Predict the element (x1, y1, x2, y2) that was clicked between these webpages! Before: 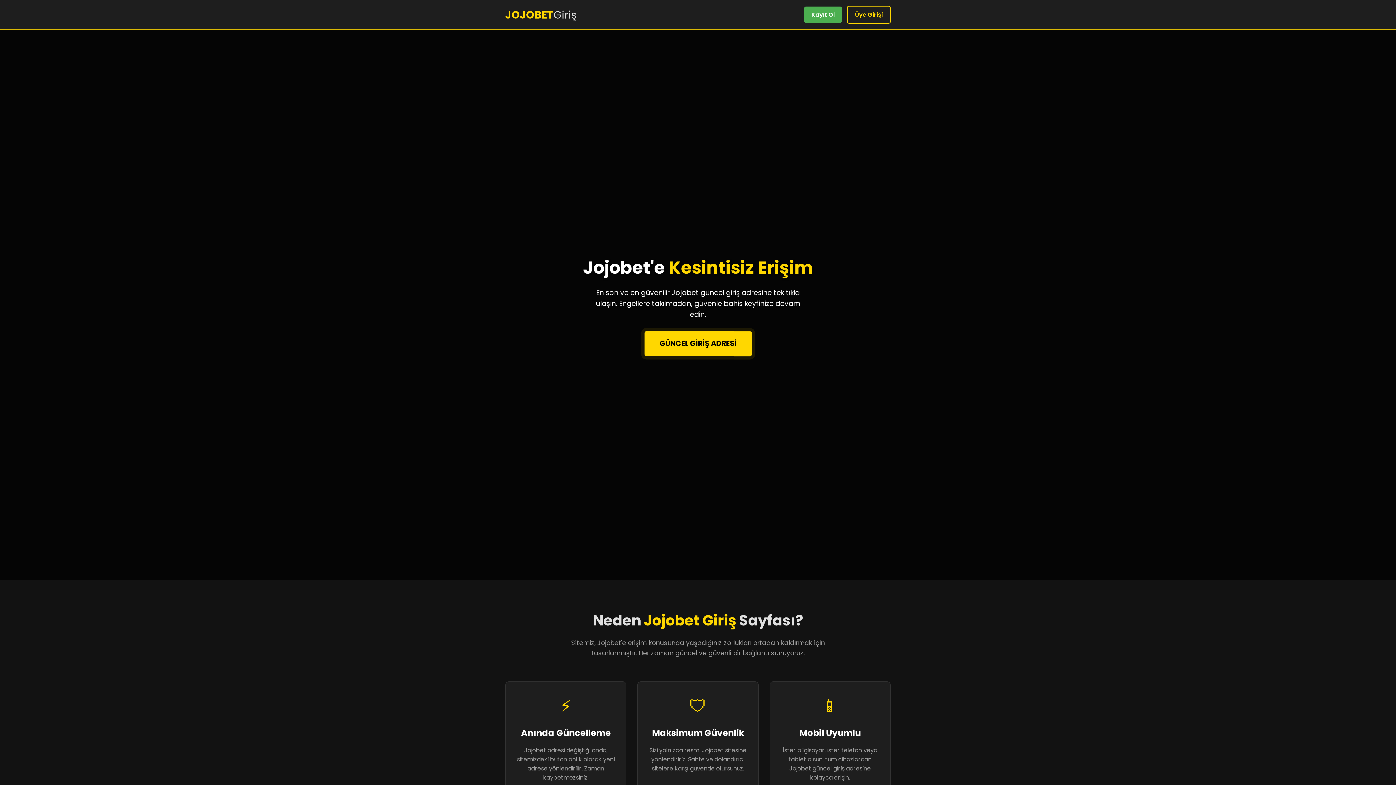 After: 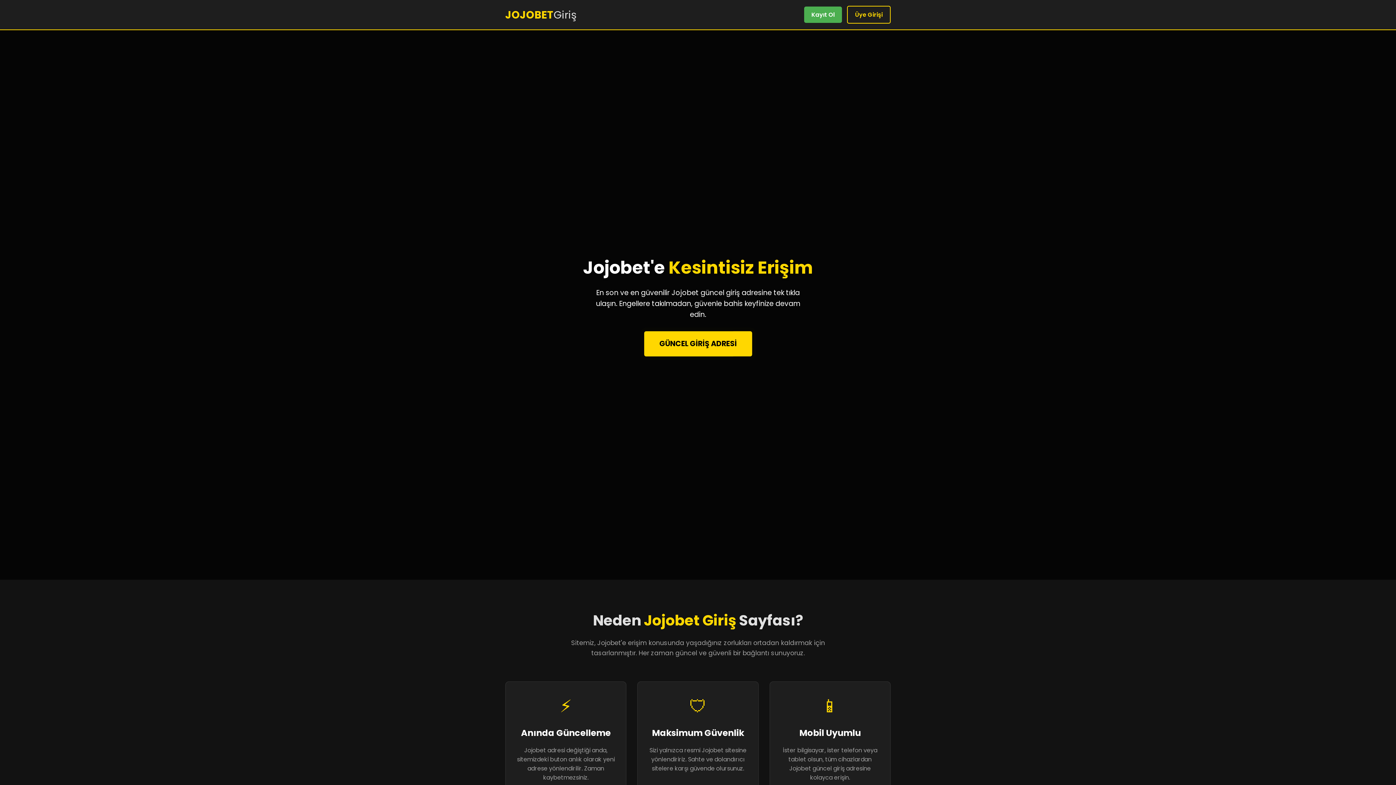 Action: bbox: (505, 6, 576, 23) label: JOJOBETGiriş